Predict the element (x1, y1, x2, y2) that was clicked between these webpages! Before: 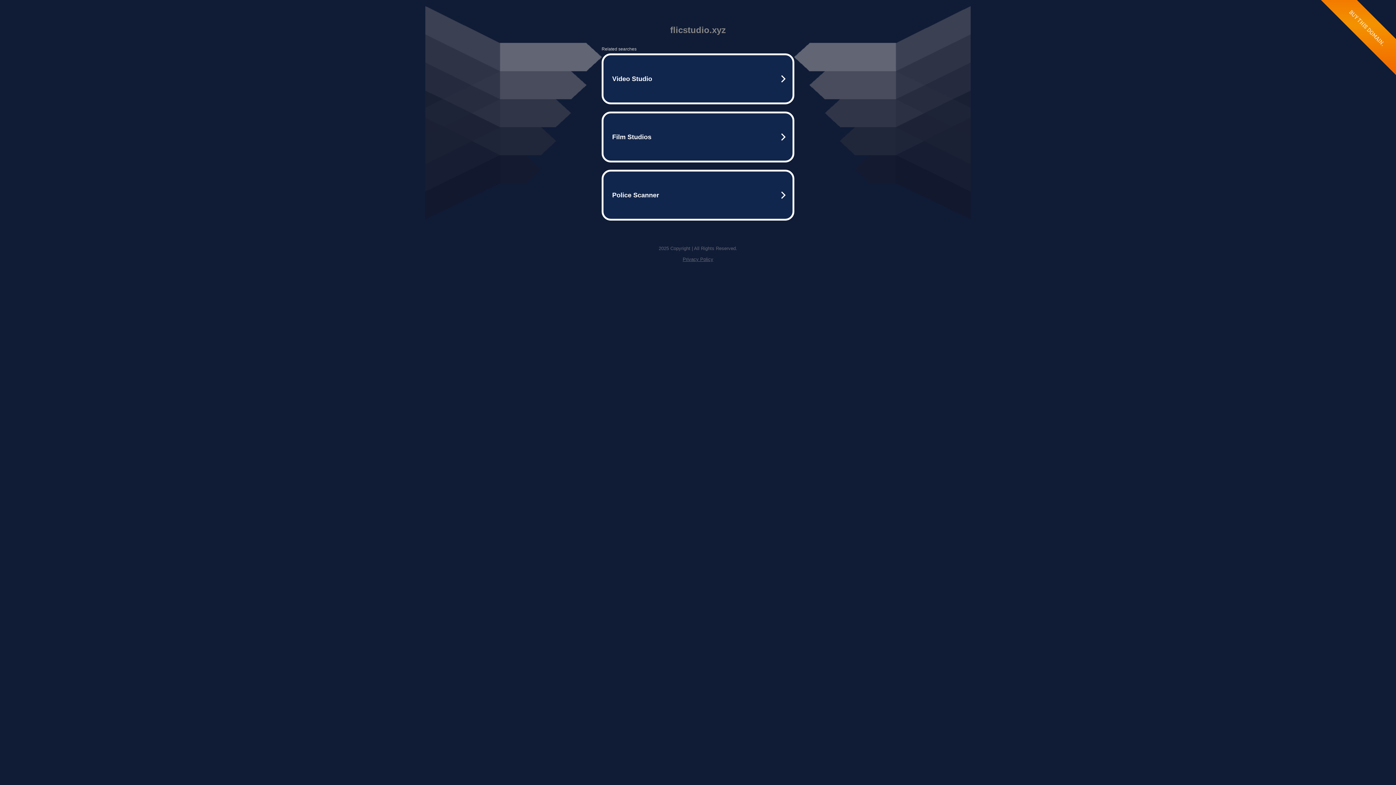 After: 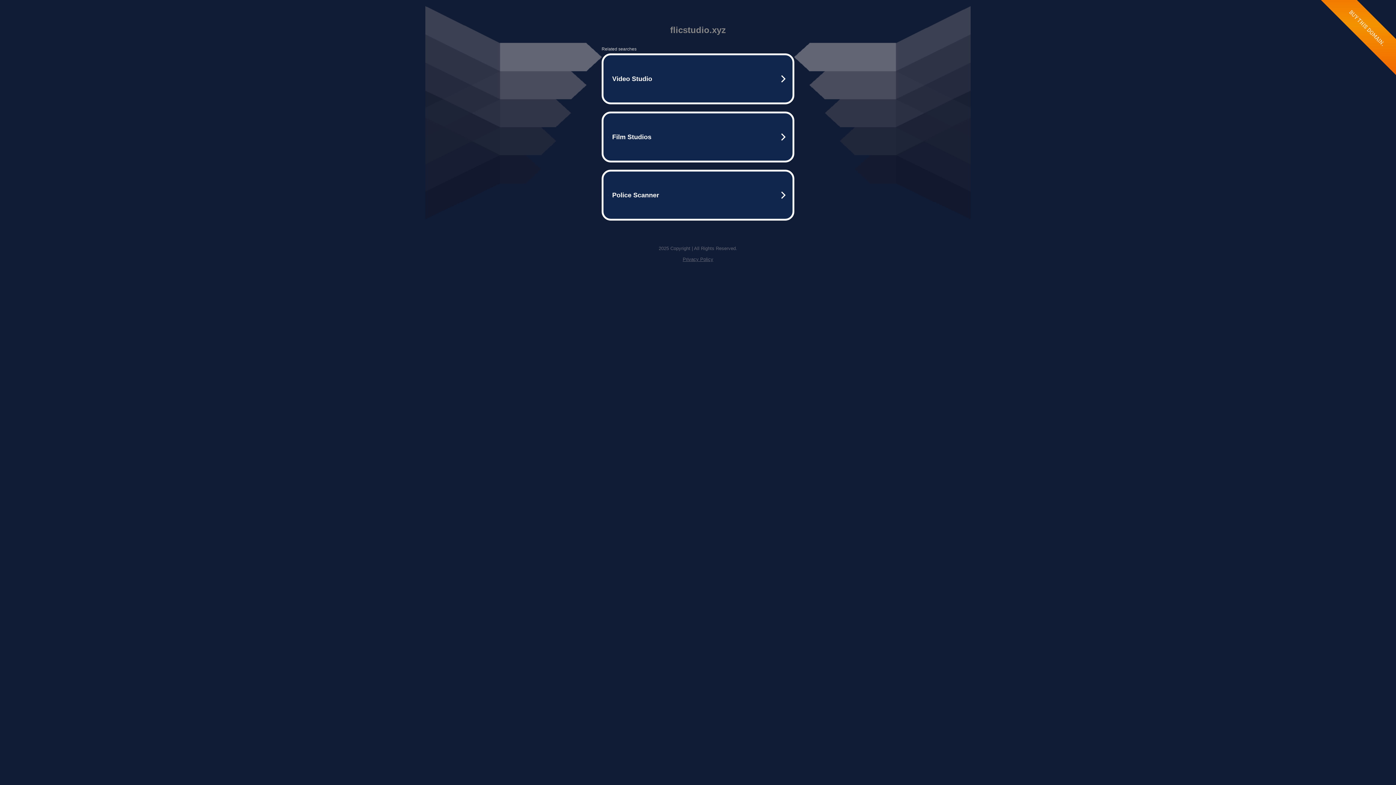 Action: label: Privacy Policy bbox: (682, 256, 713, 262)